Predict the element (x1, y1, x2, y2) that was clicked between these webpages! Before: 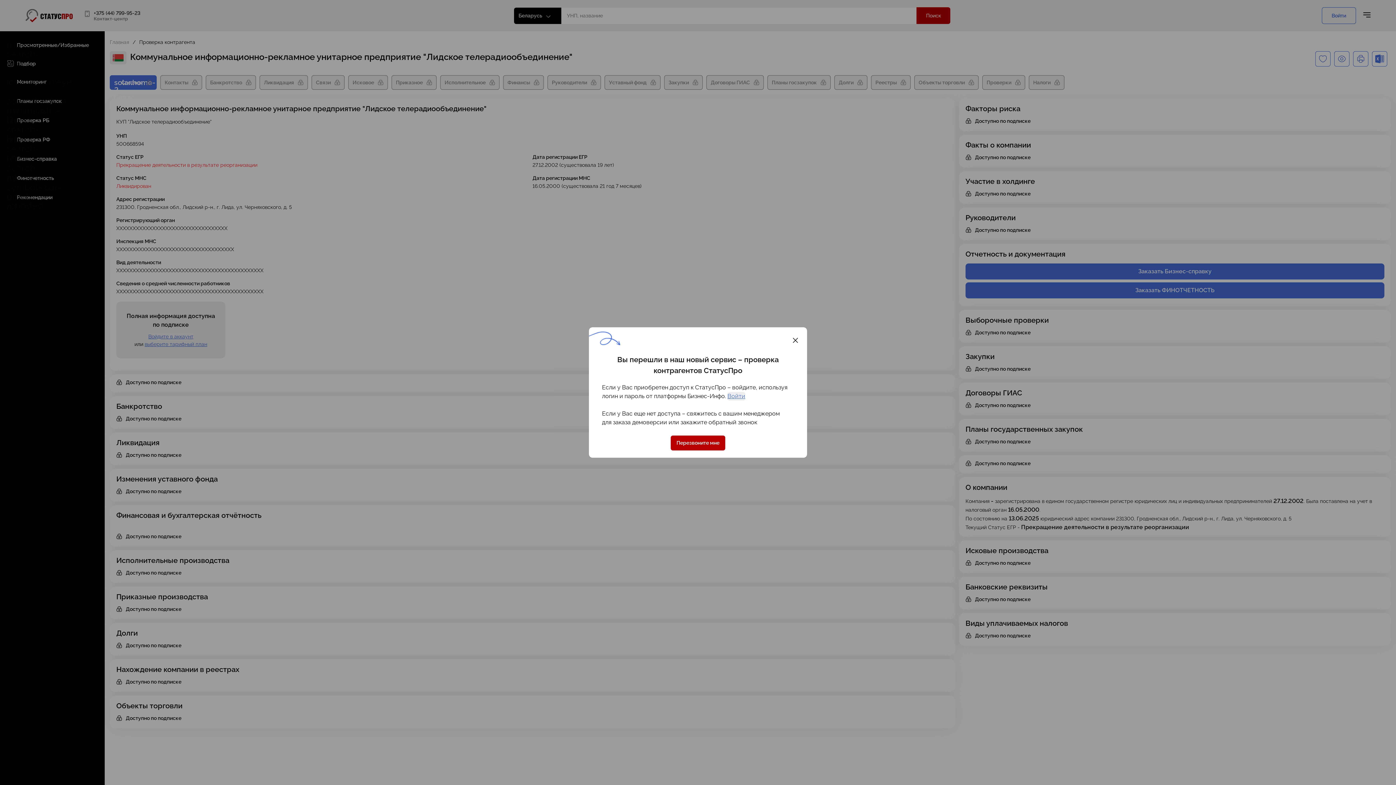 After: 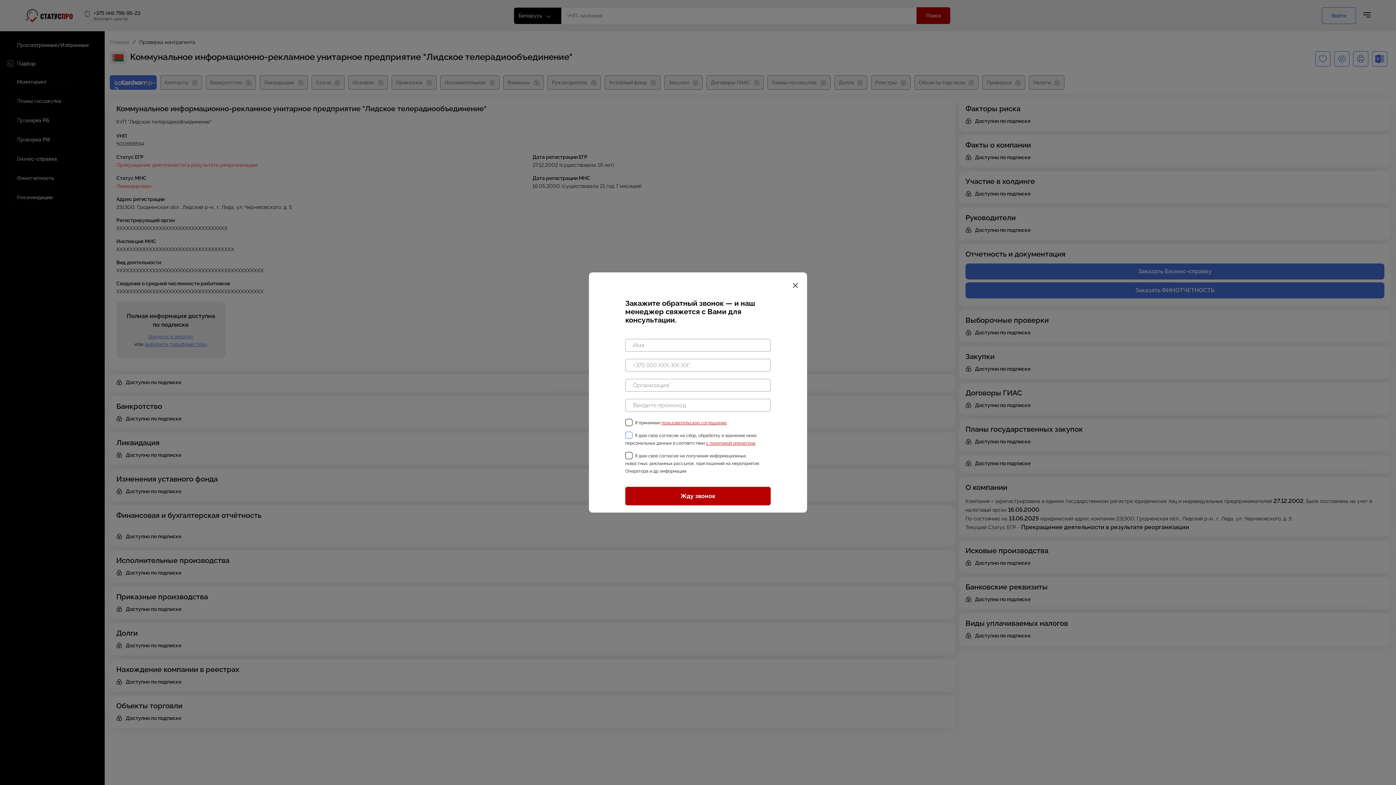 Action: bbox: (670, 435, 725, 450) label: Перезвоните мне